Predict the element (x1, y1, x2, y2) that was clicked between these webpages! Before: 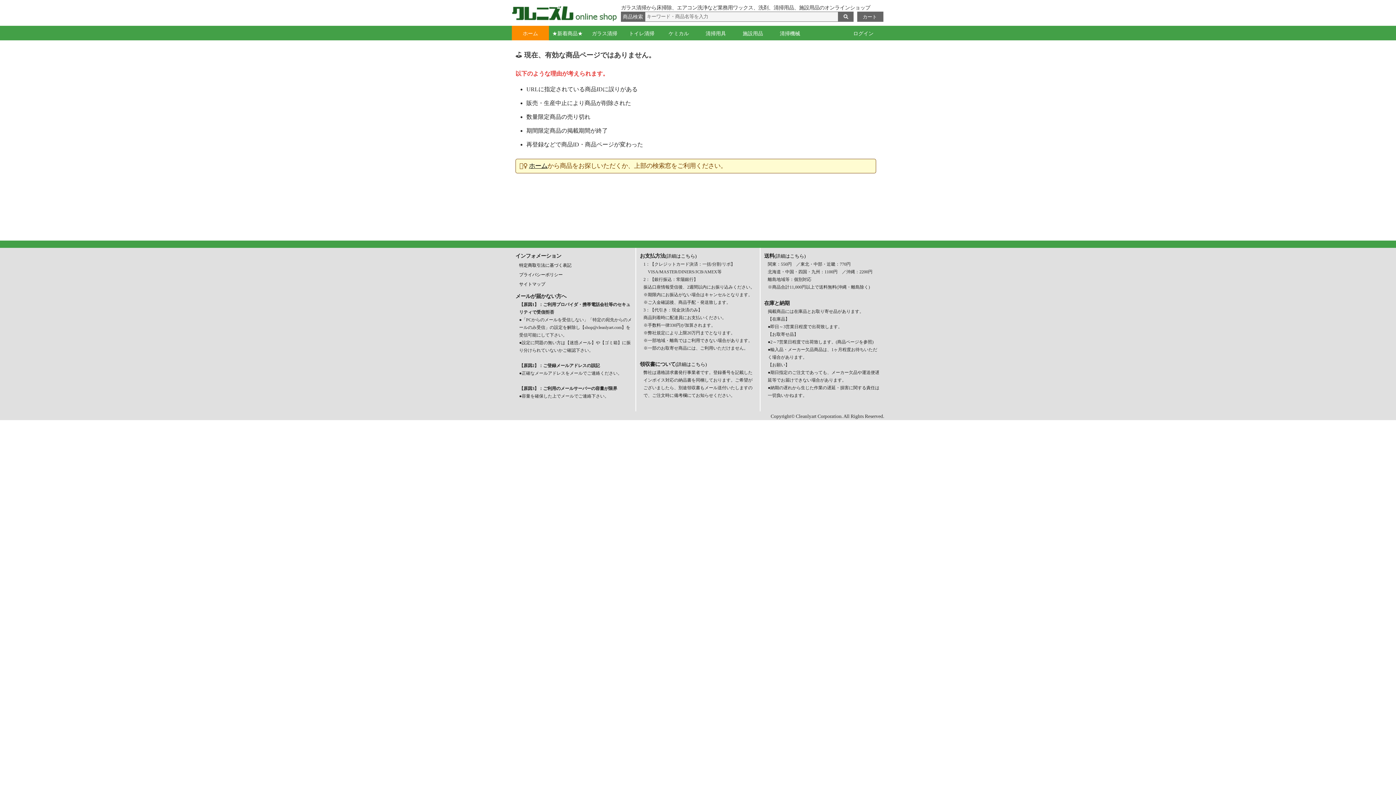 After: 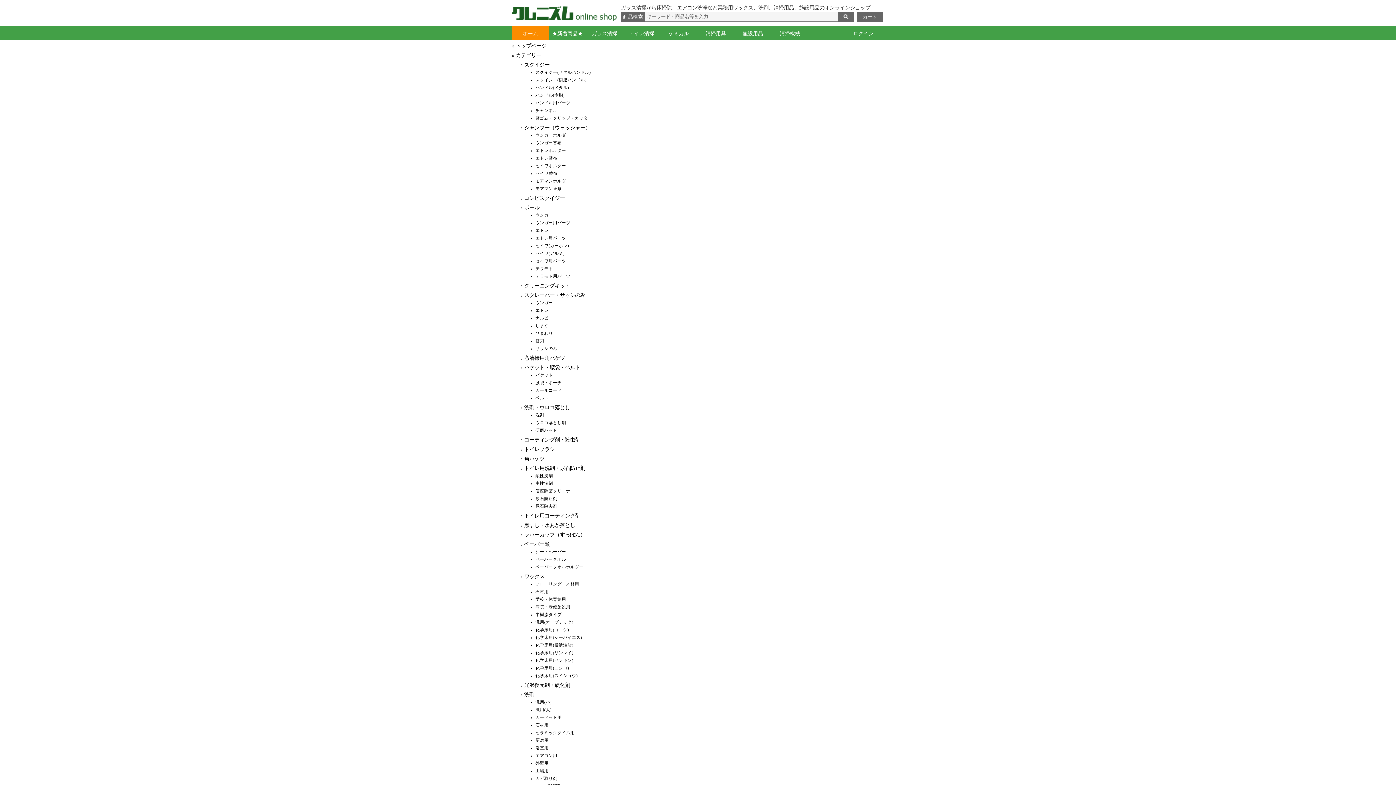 Action: bbox: (519, 281, 545, 286) label: サイトマップ